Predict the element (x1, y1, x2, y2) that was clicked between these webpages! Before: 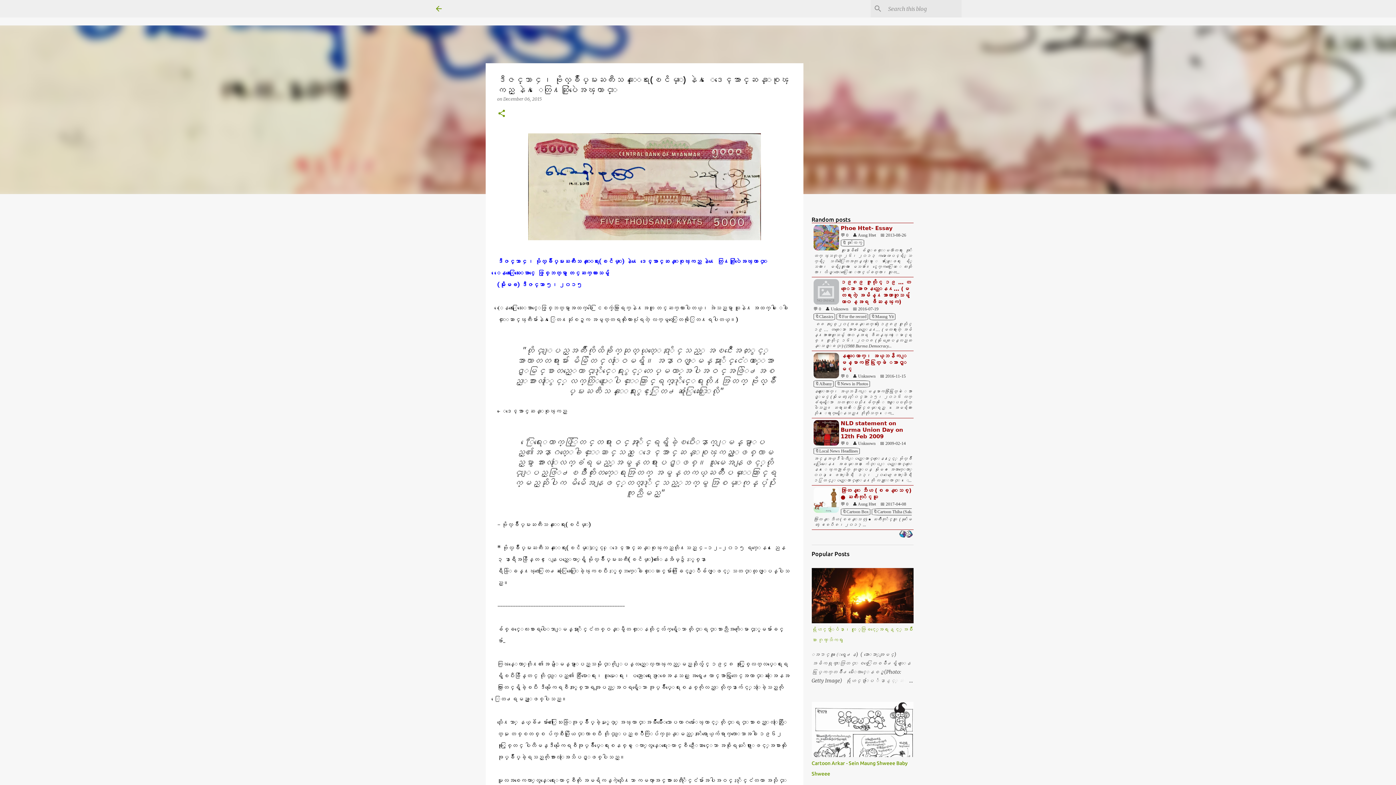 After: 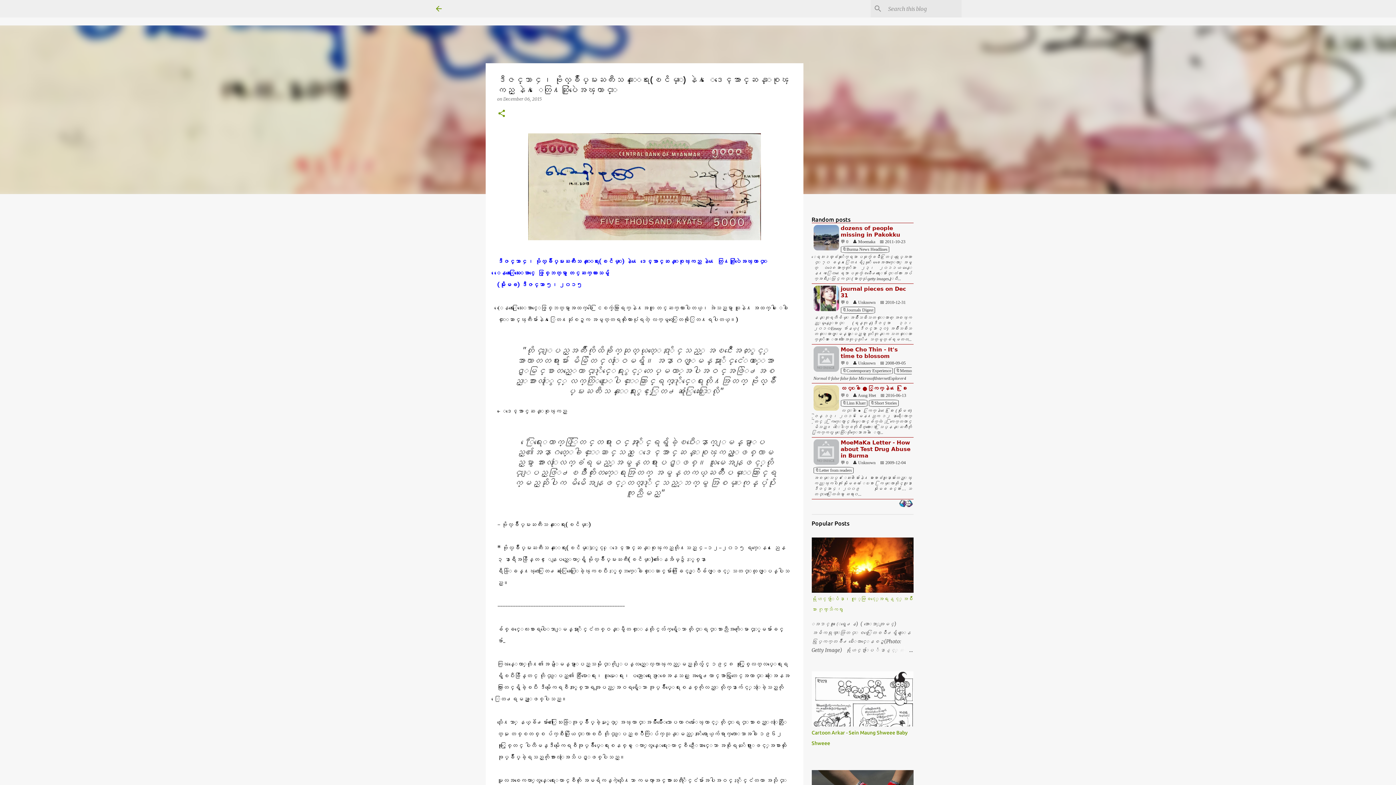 Action: bbox: (503, 96, 542, 101) label: December 06, 2015